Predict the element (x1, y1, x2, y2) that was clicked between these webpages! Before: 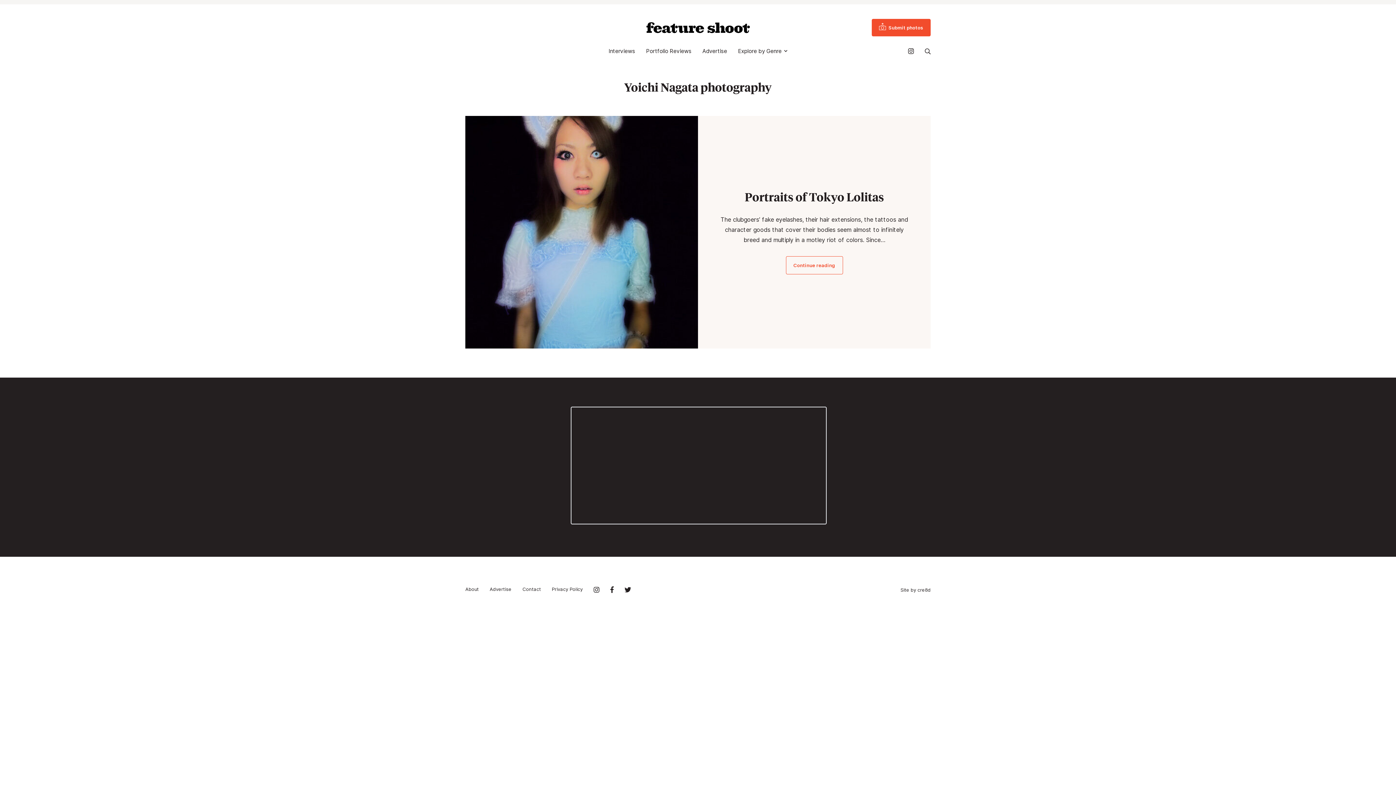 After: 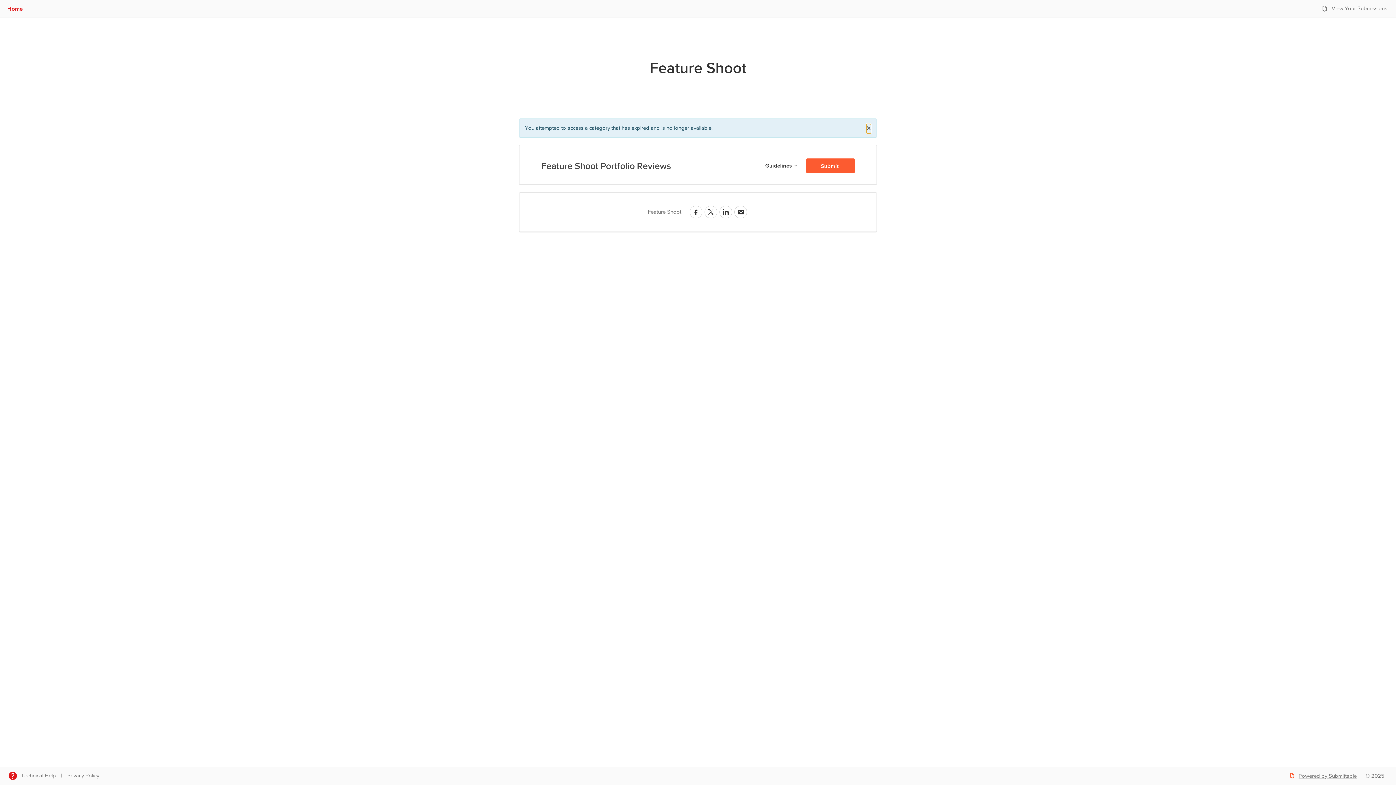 Action: label: Submit photos bbox: (872, 18, 930, 36)